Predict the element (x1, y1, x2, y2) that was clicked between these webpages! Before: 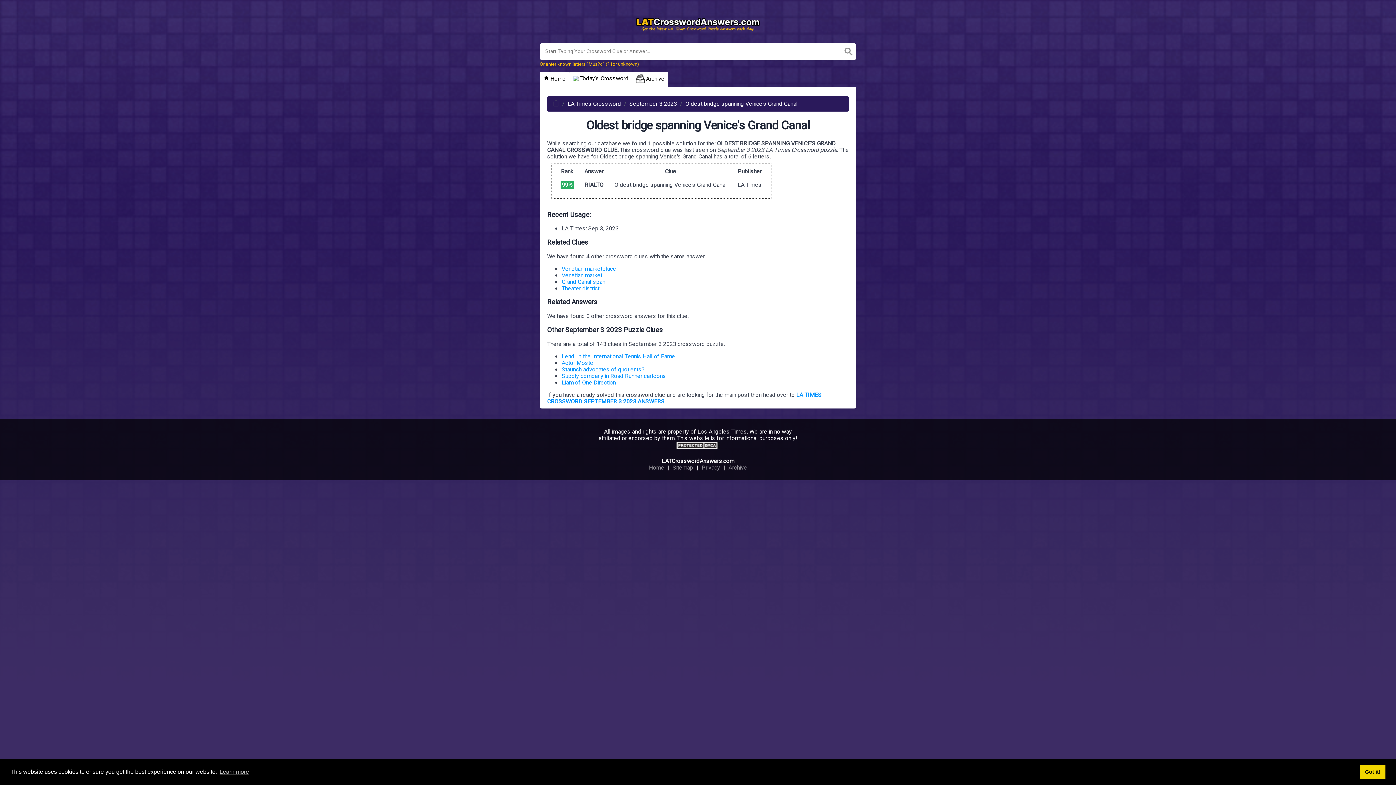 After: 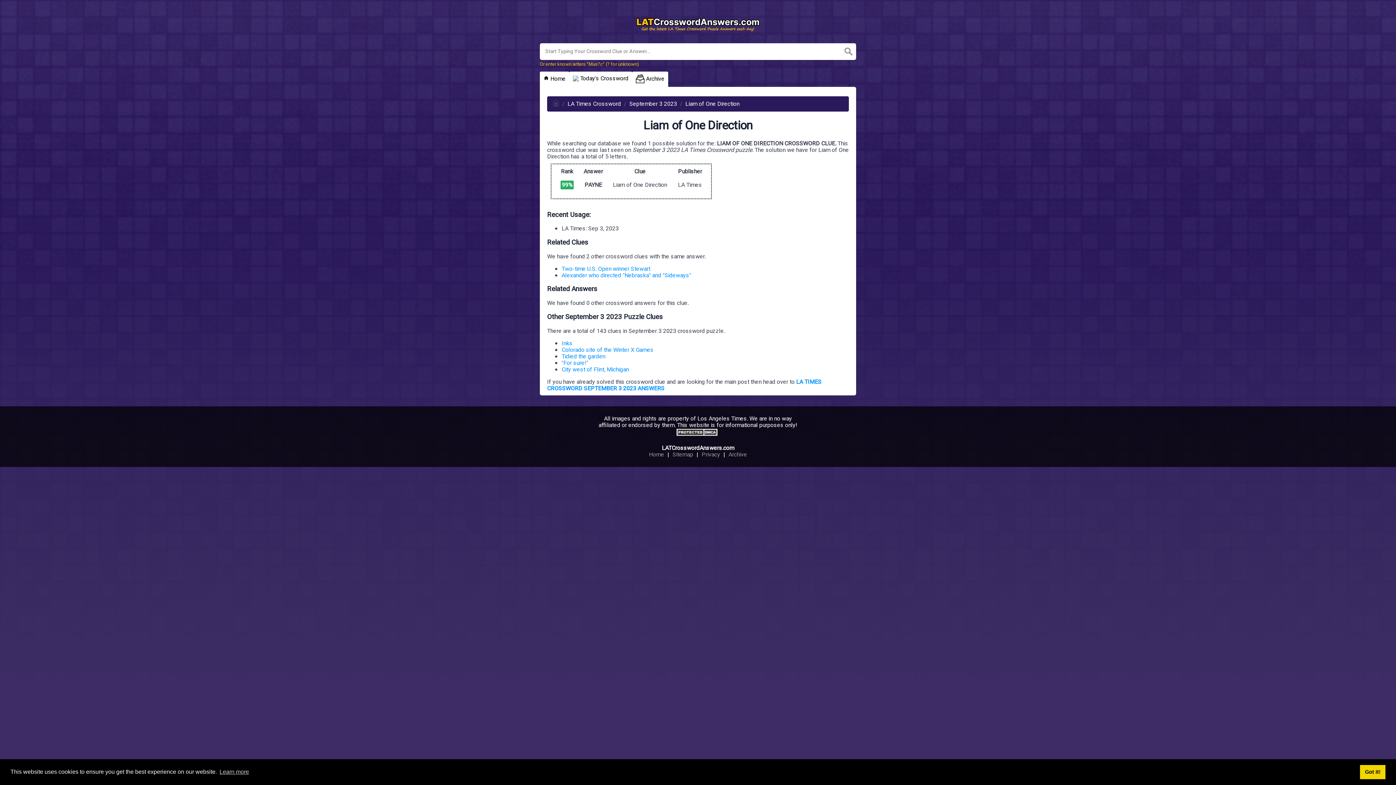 Action: label: Liam of One Direction bbox: (561, 378, 616, 387)